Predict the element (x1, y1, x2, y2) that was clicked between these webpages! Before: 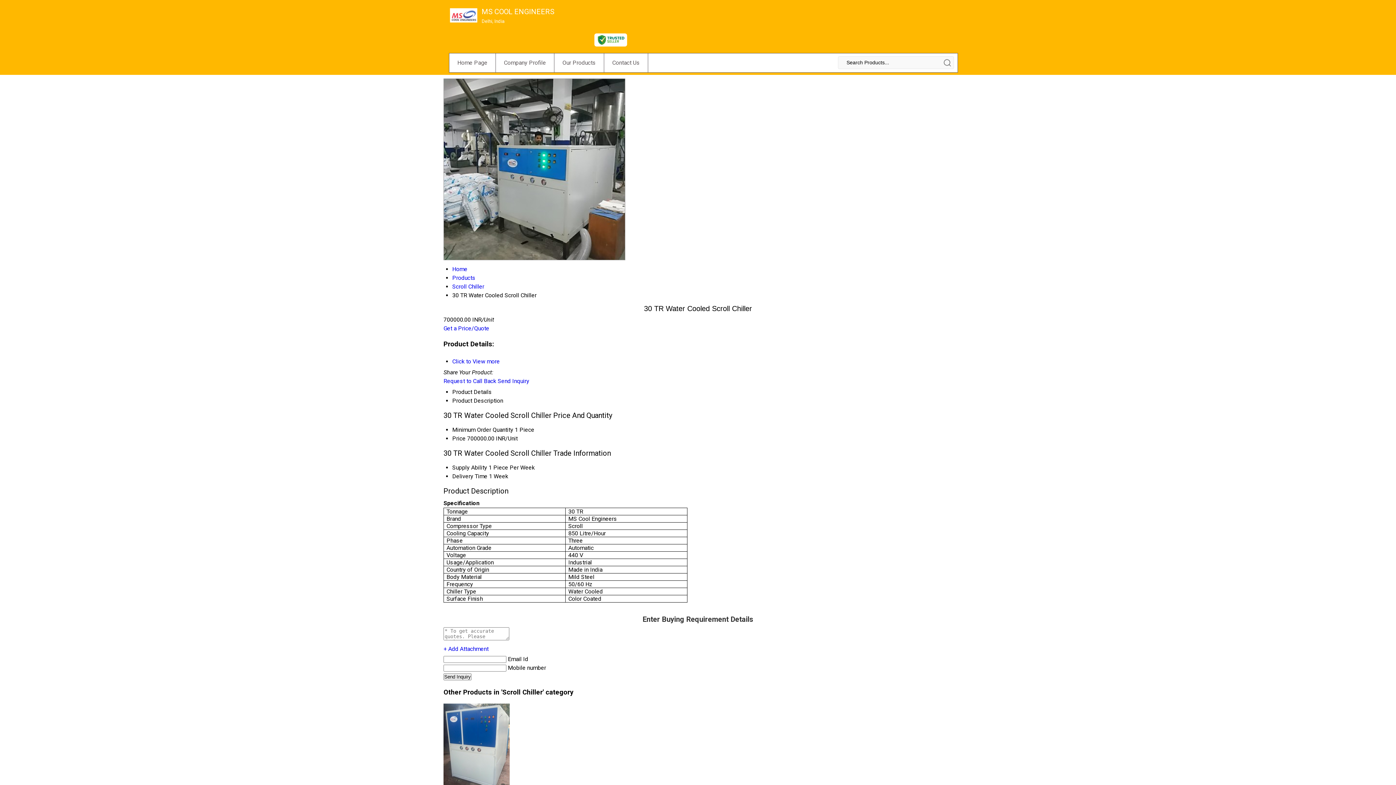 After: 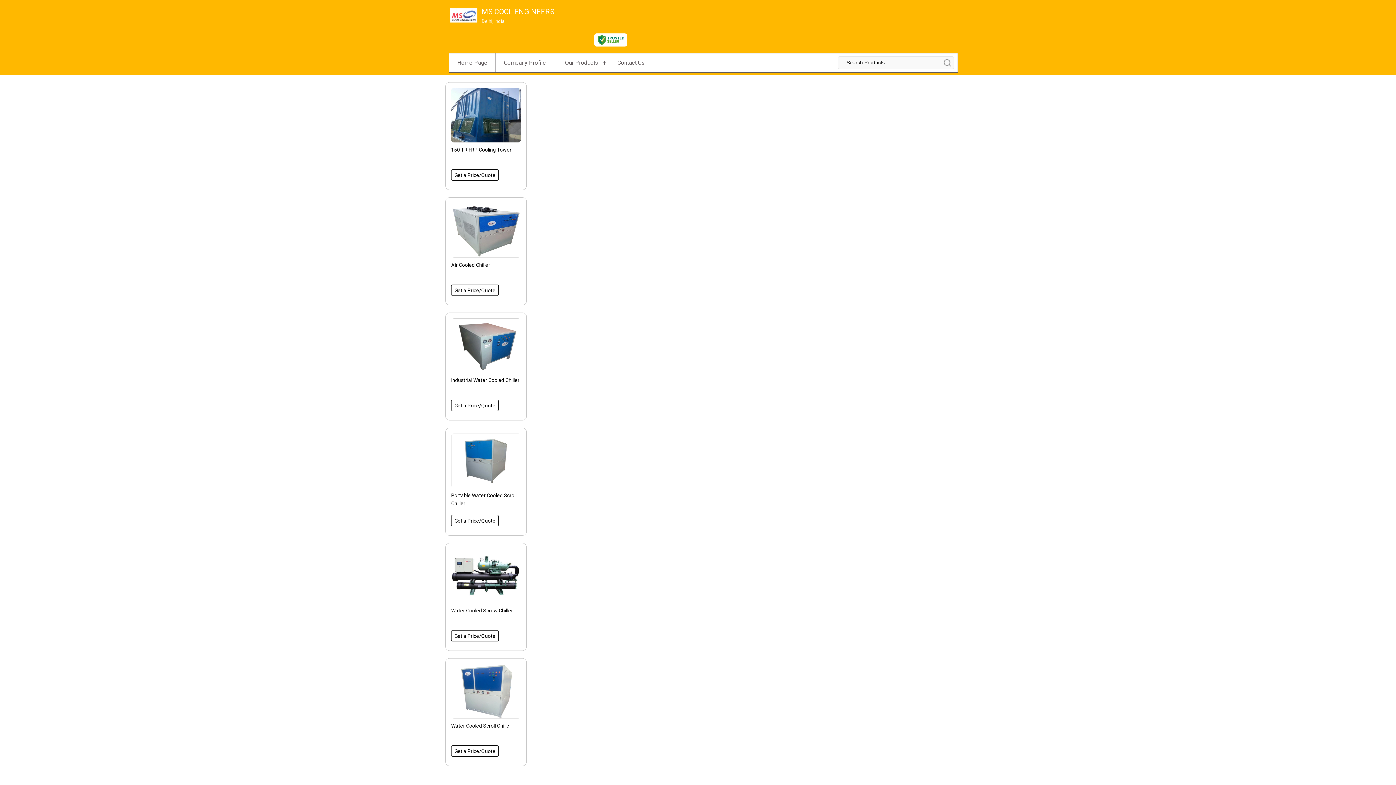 Action: bbox: (449, 24, 478, 31)